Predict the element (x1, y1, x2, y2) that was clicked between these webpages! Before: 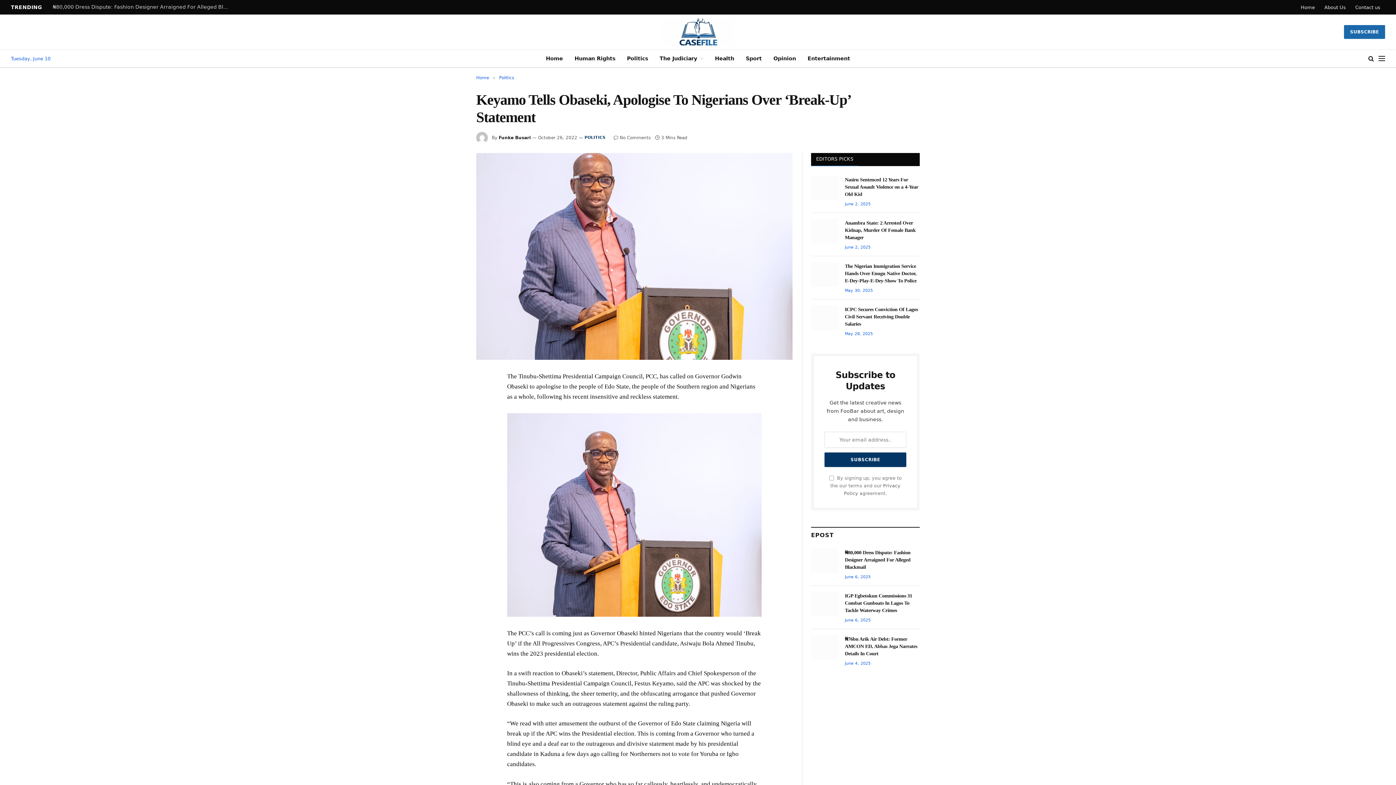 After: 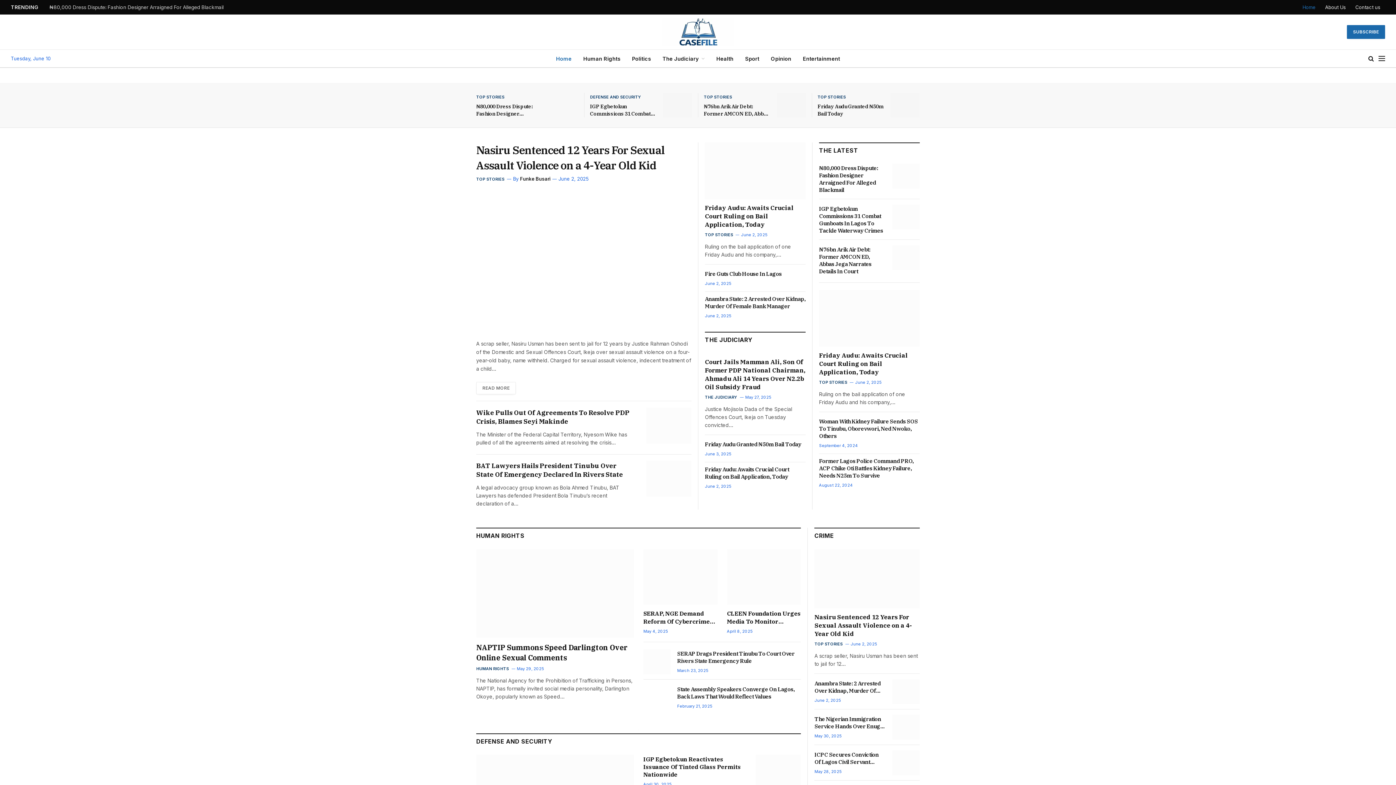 Action: bbox: (662, 14, 734, 49)